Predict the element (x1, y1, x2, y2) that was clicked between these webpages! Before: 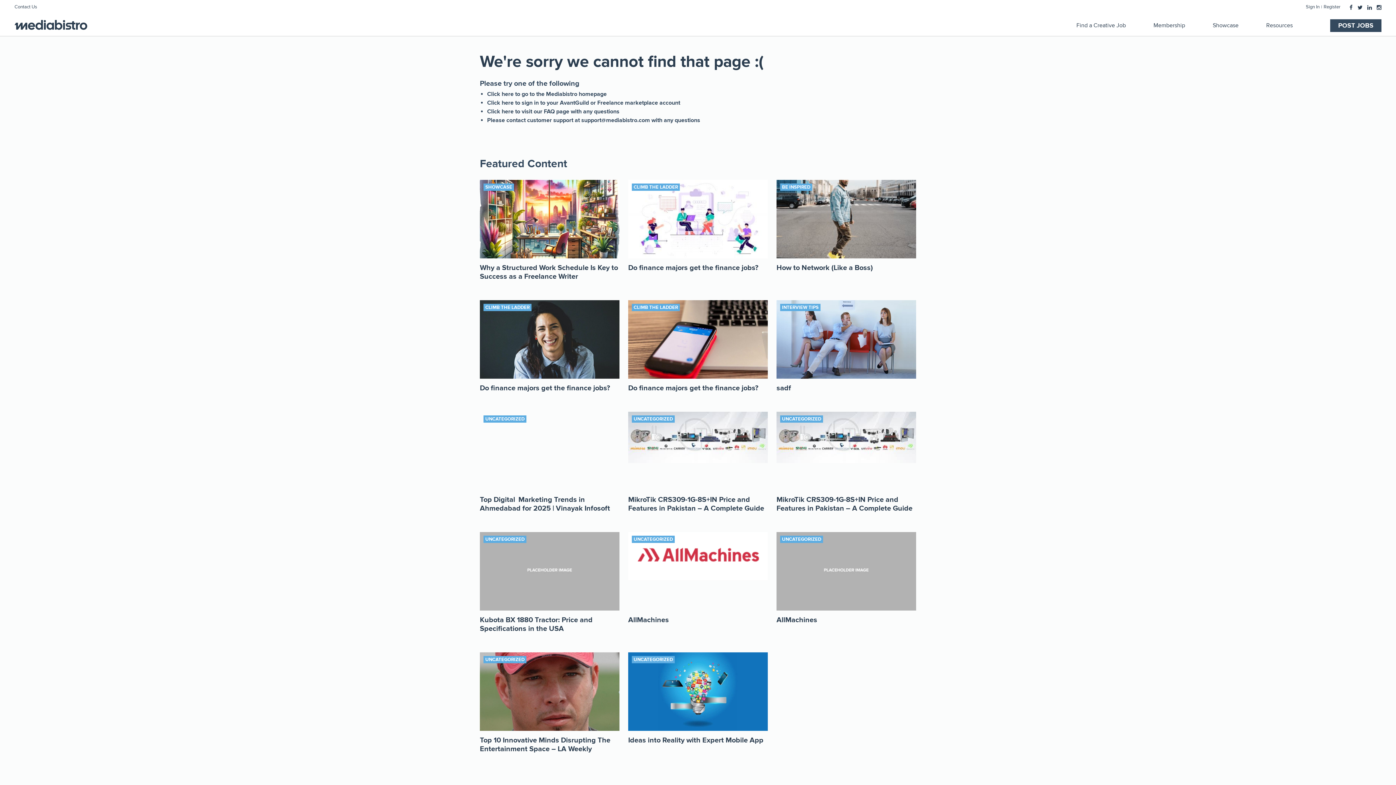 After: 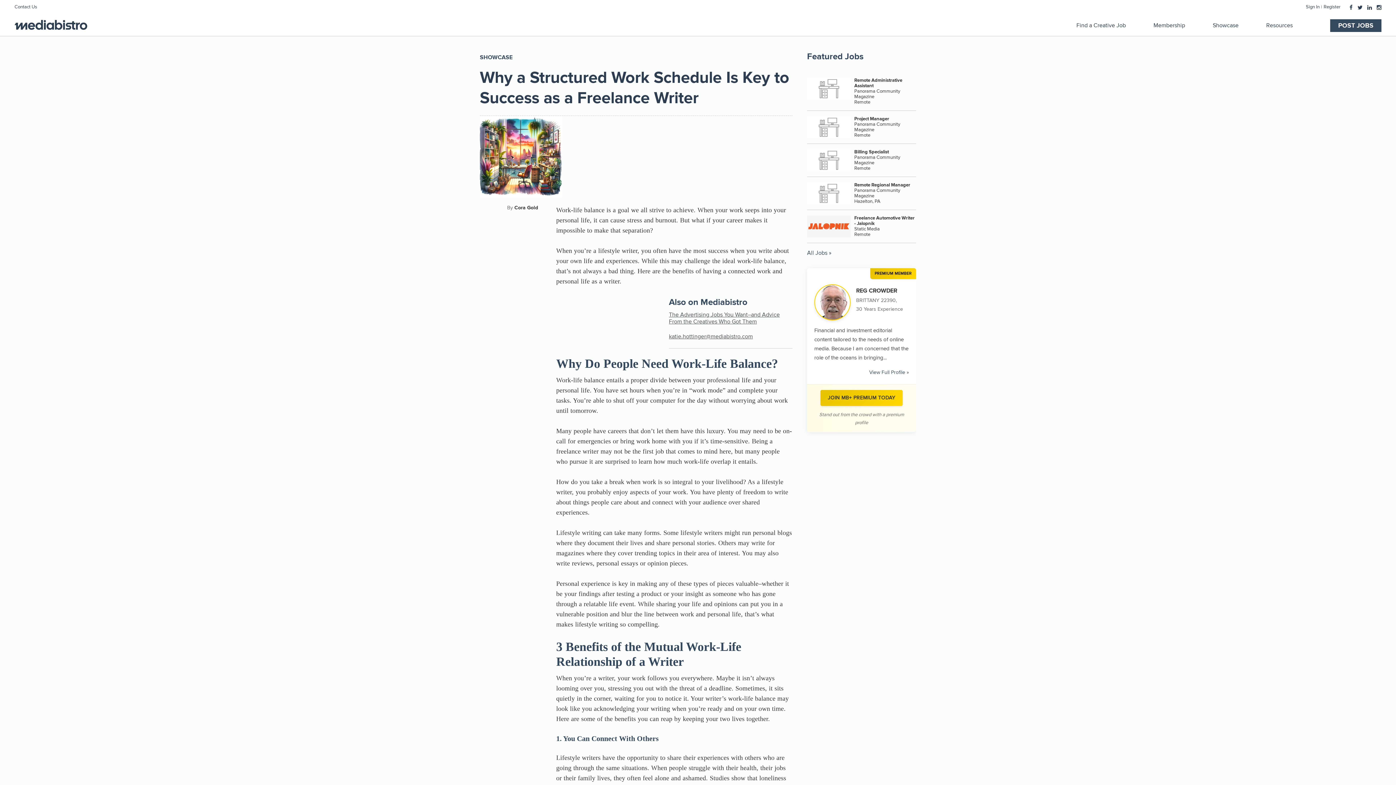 Action: bbox: (480, 263, 618, 281) label: Why a Structured Work Schedule Is Key to Success as a Freelance Writer